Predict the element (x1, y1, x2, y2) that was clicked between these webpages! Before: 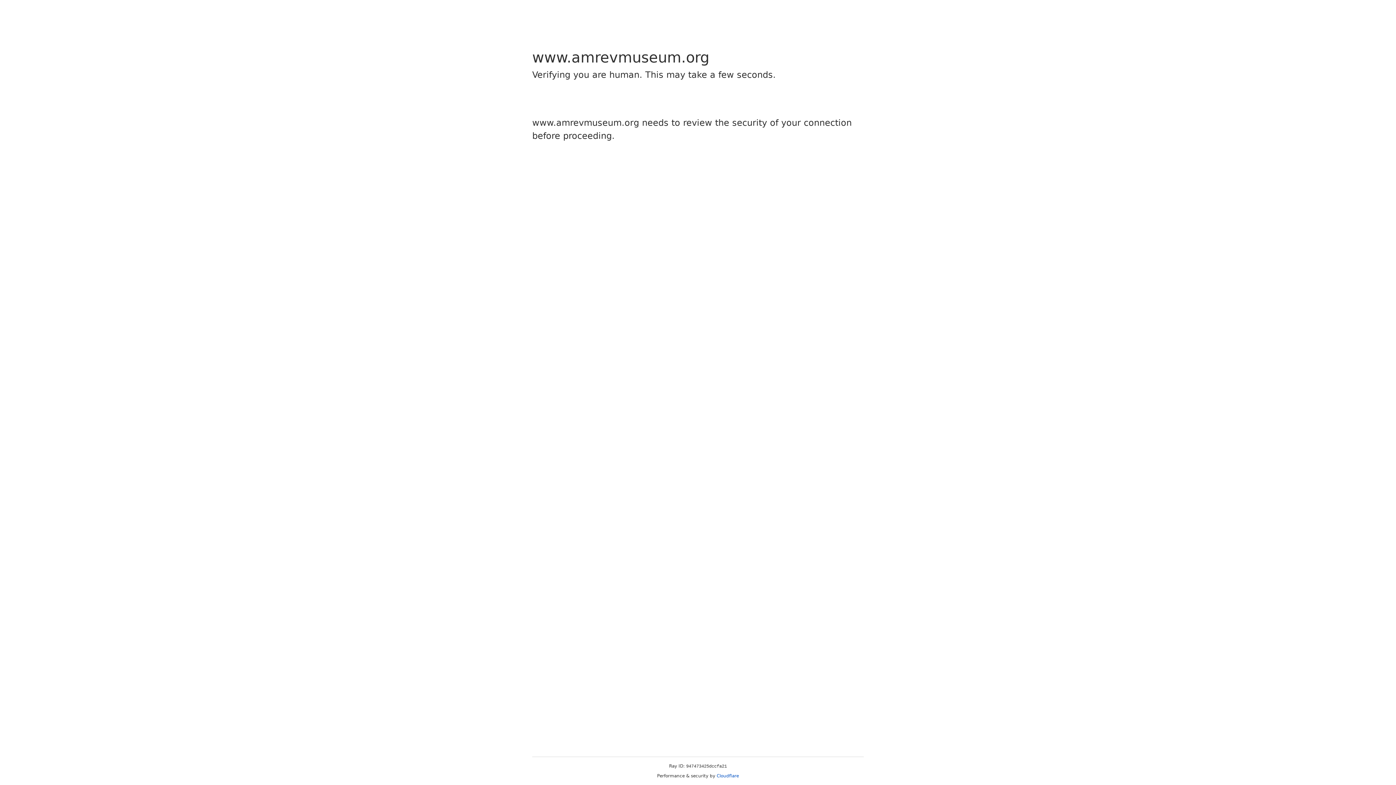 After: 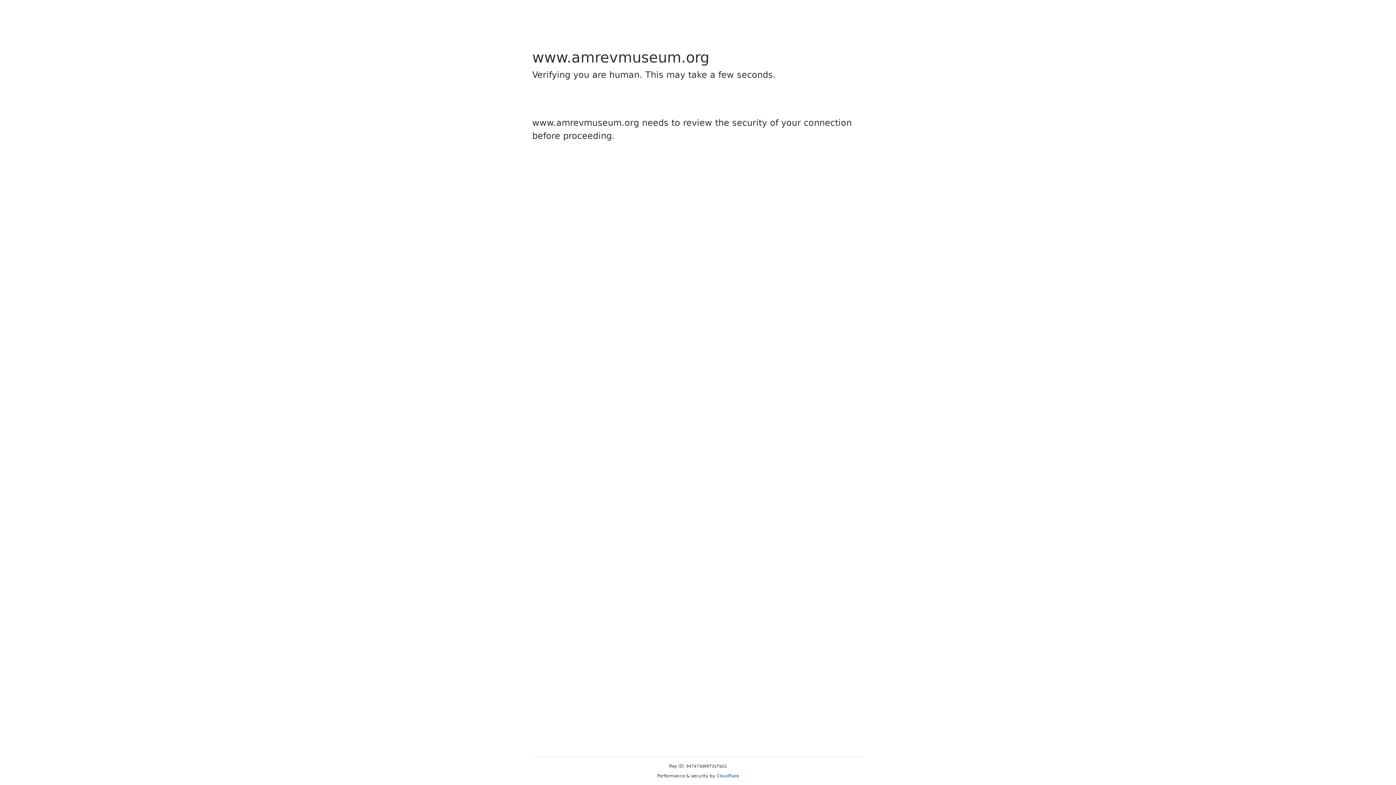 Action: label: Cloudflare bbox: (716, 773, 739, 778)